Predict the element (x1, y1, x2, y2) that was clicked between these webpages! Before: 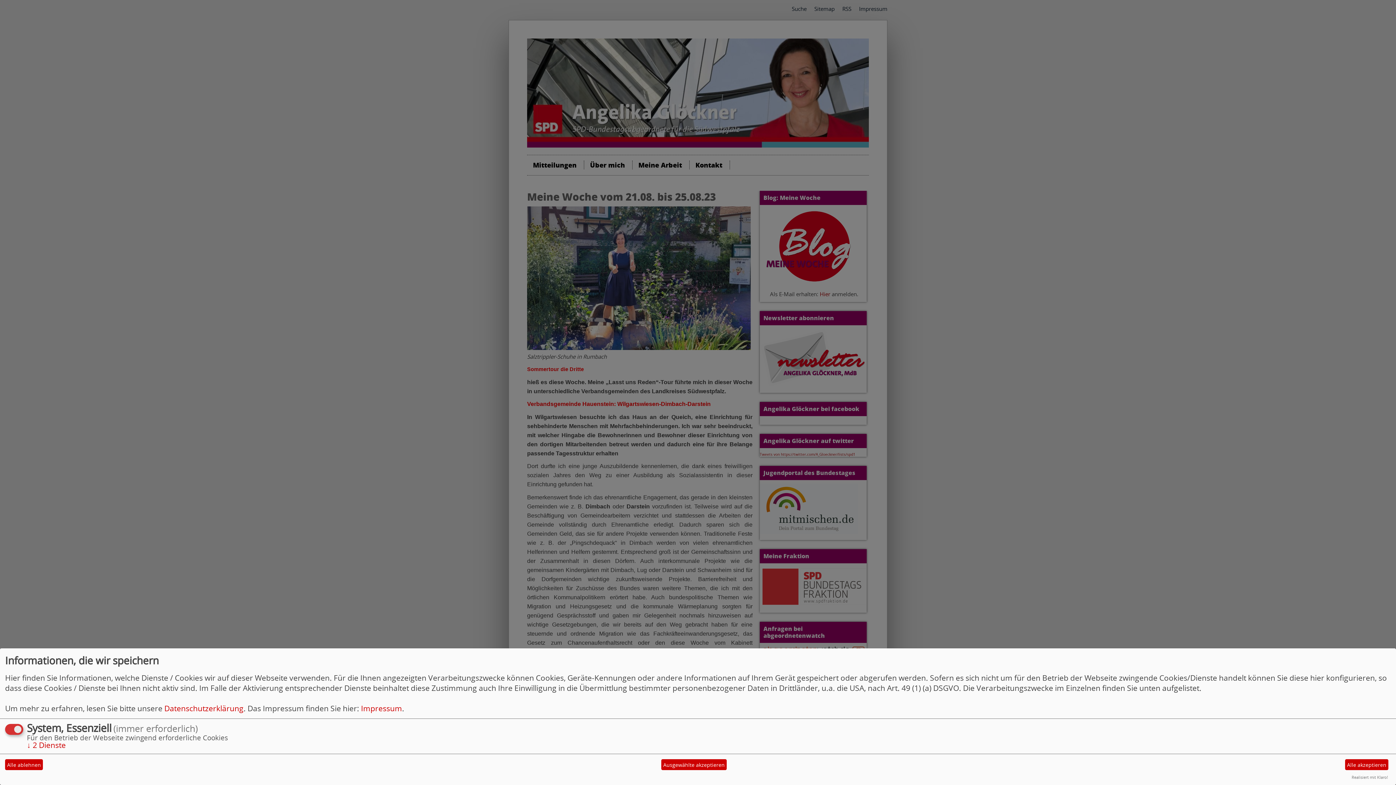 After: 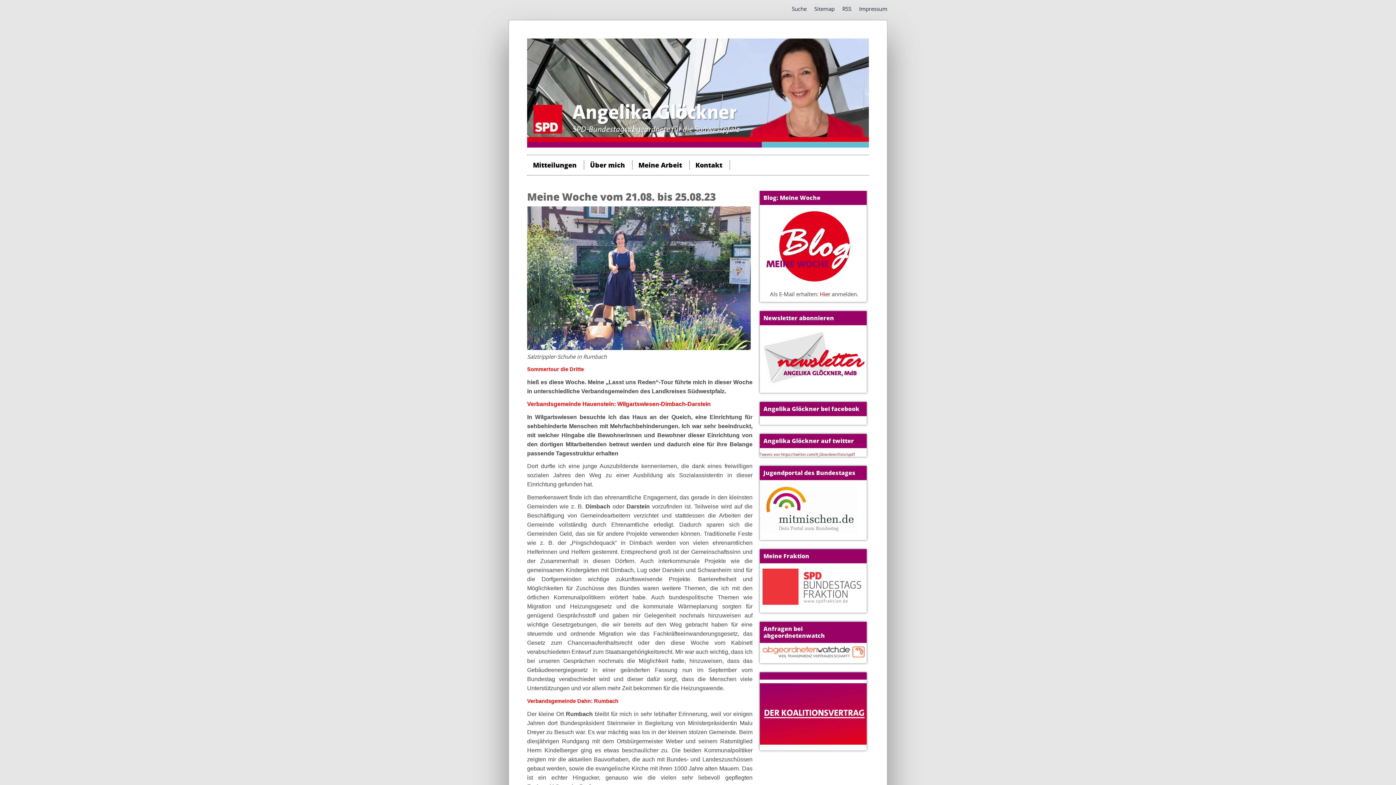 Action: label: Alle ablehnen bbox: (5, 759, 42, 770)